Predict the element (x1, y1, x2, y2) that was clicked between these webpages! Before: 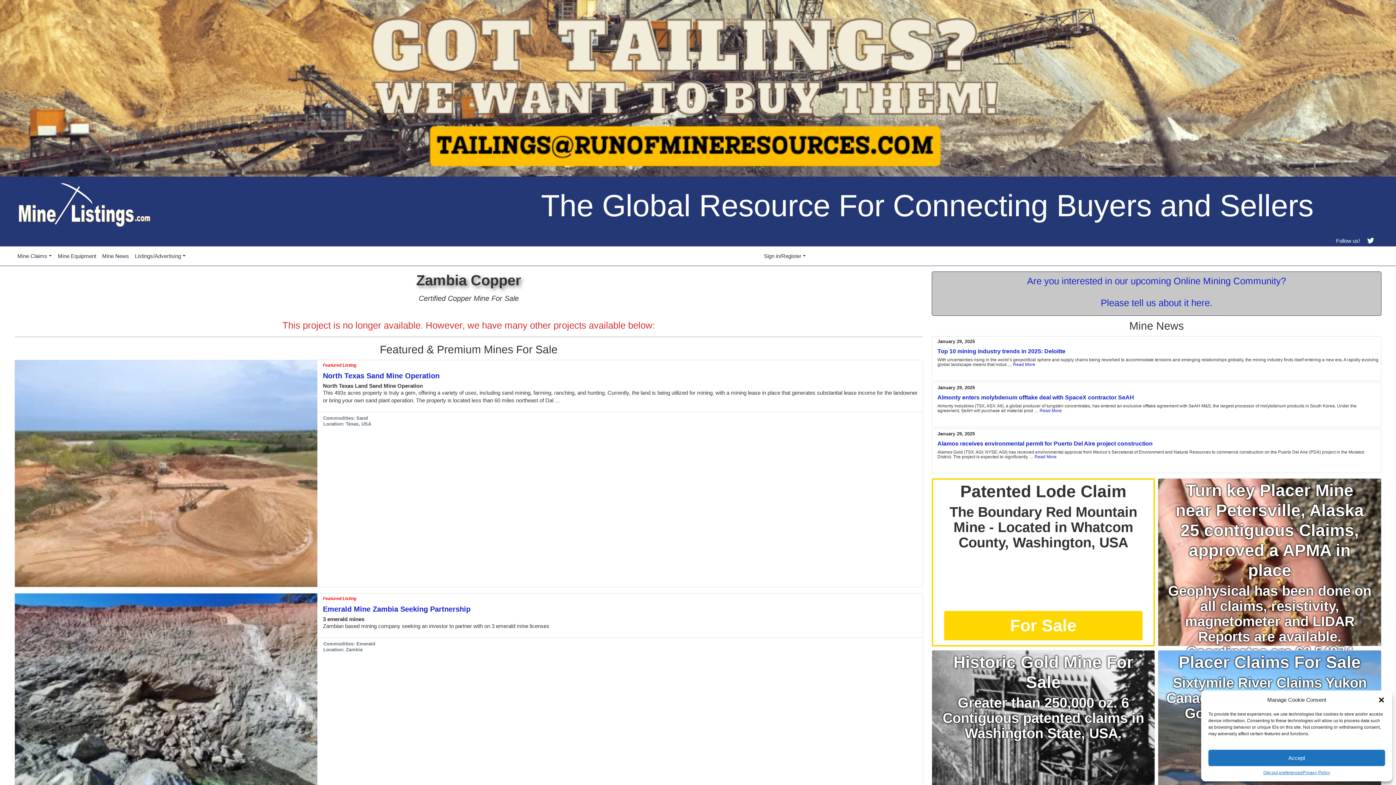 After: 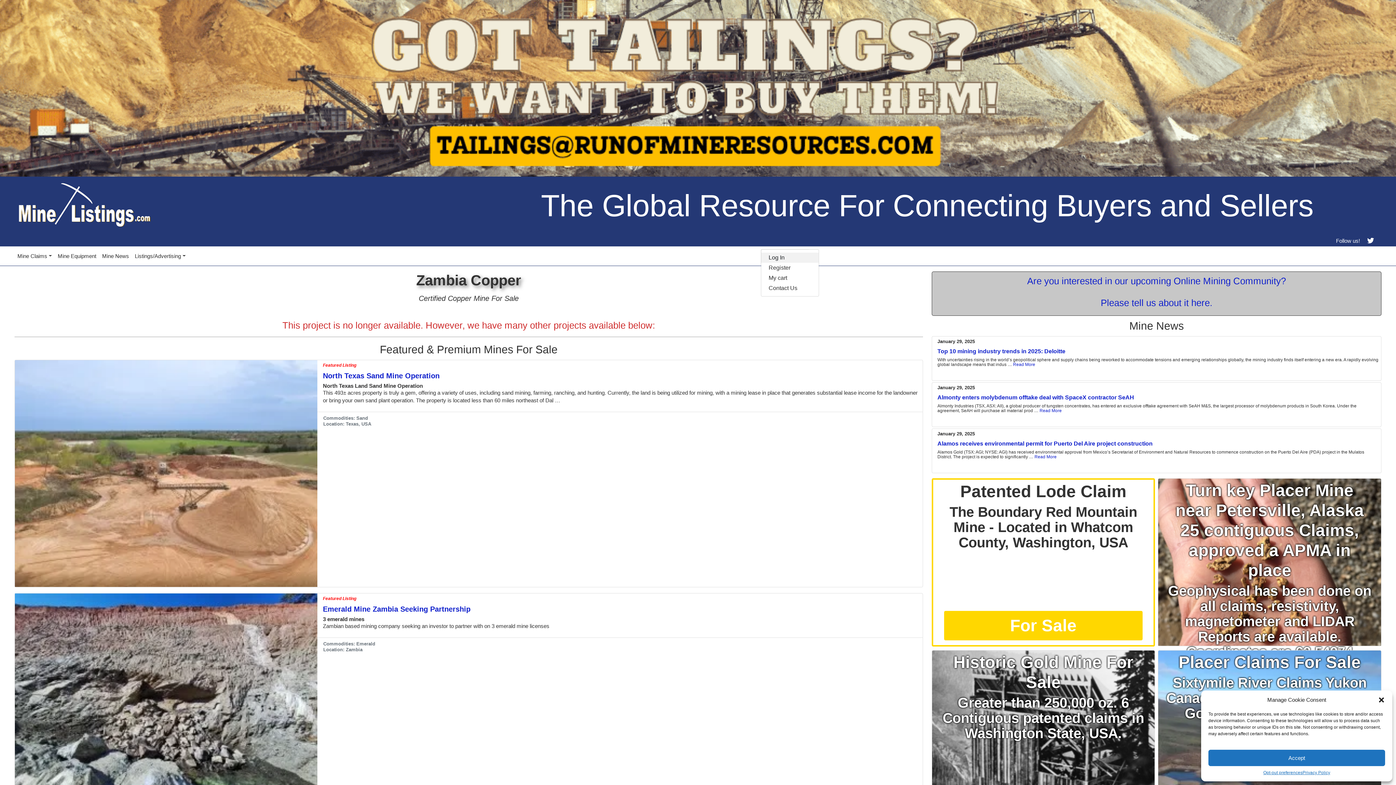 Action: bbox: (761, 249, 809, 262) label: Sign in/Register